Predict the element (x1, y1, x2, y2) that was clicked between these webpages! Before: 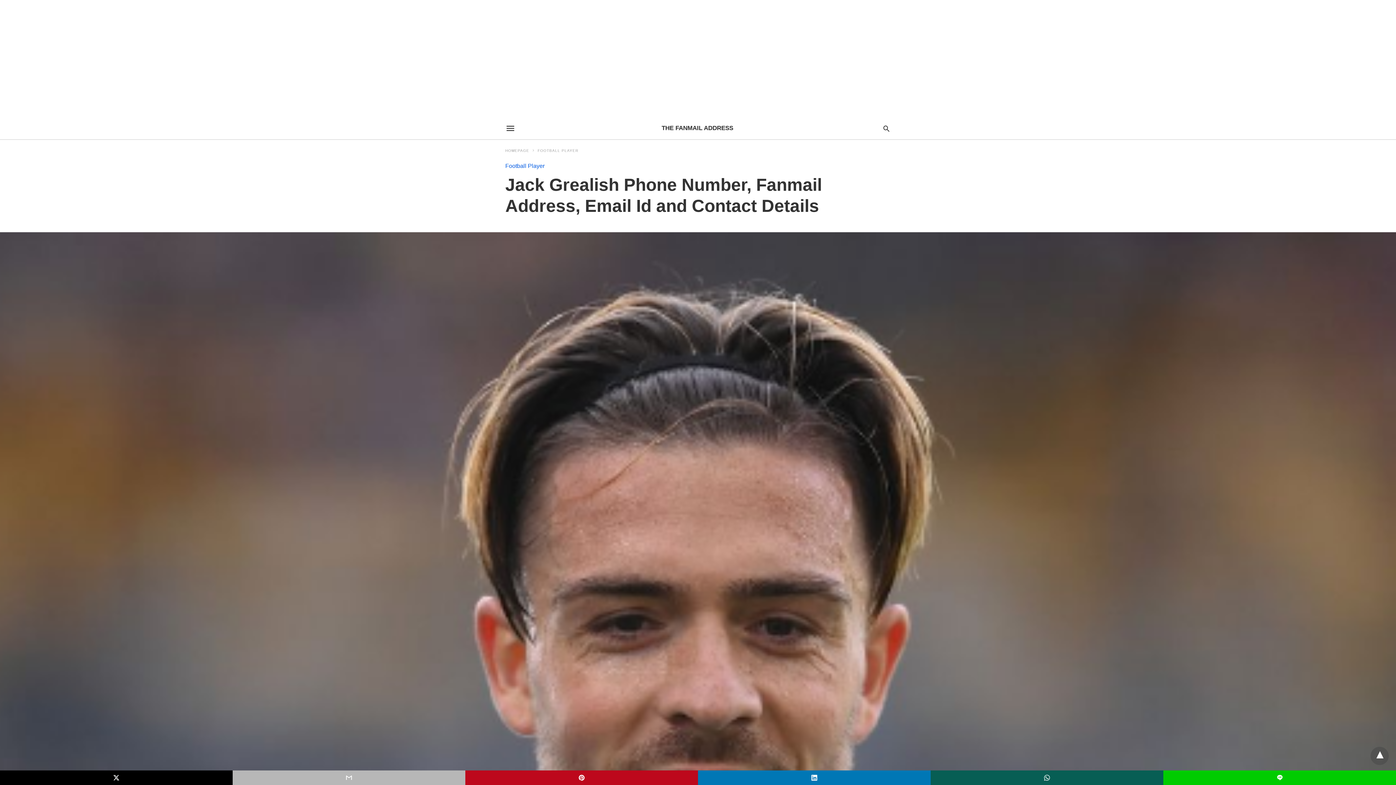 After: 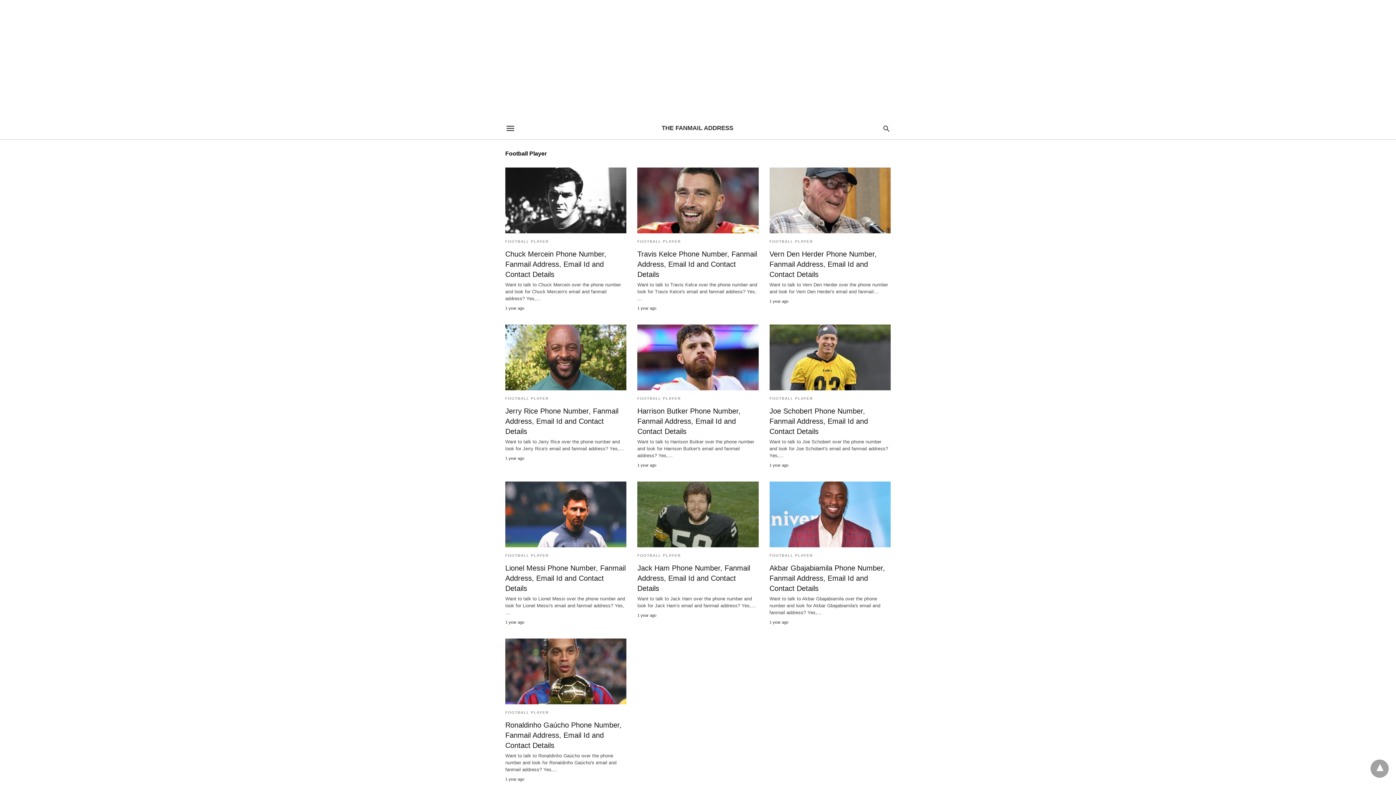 Action: label: FOOTBALL PLAYER bbox: (537, 148, 578, 152)